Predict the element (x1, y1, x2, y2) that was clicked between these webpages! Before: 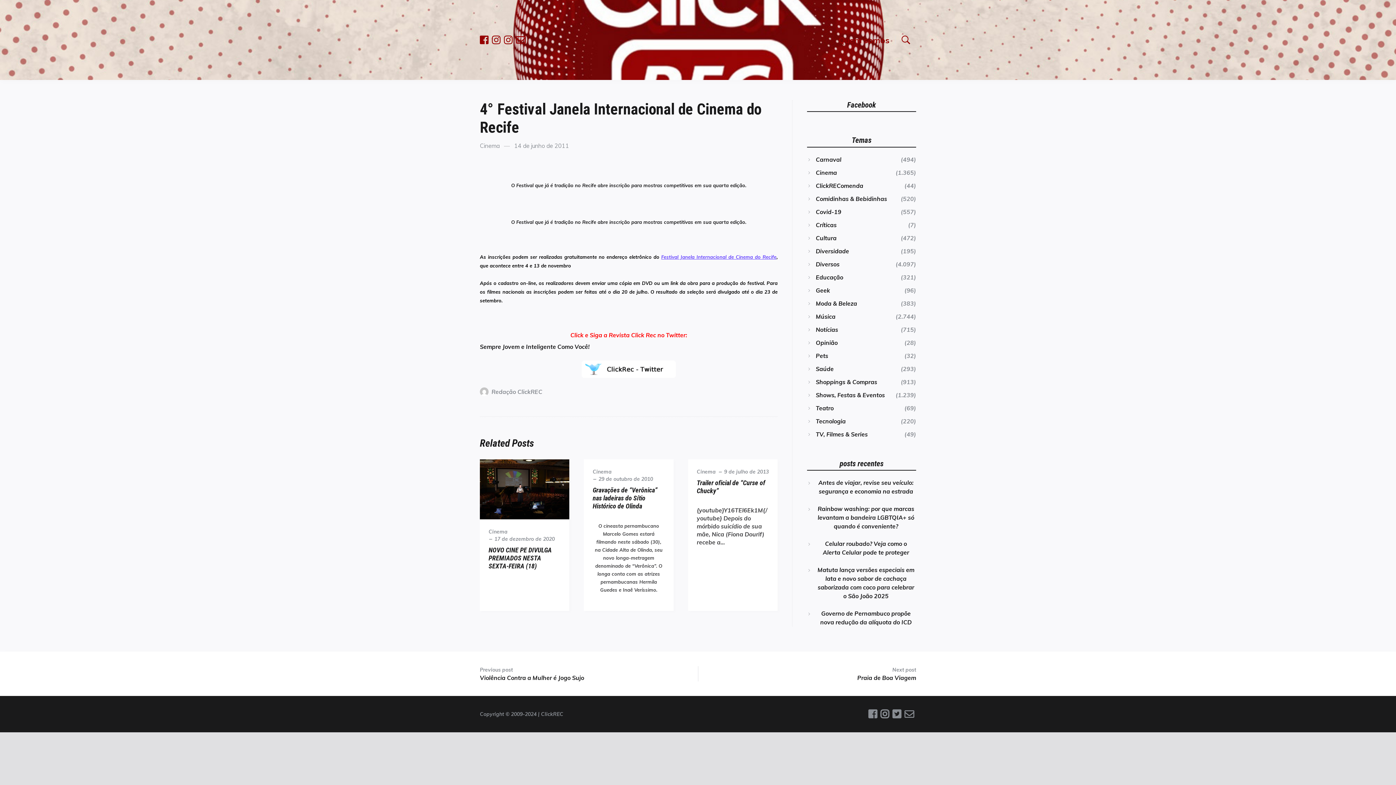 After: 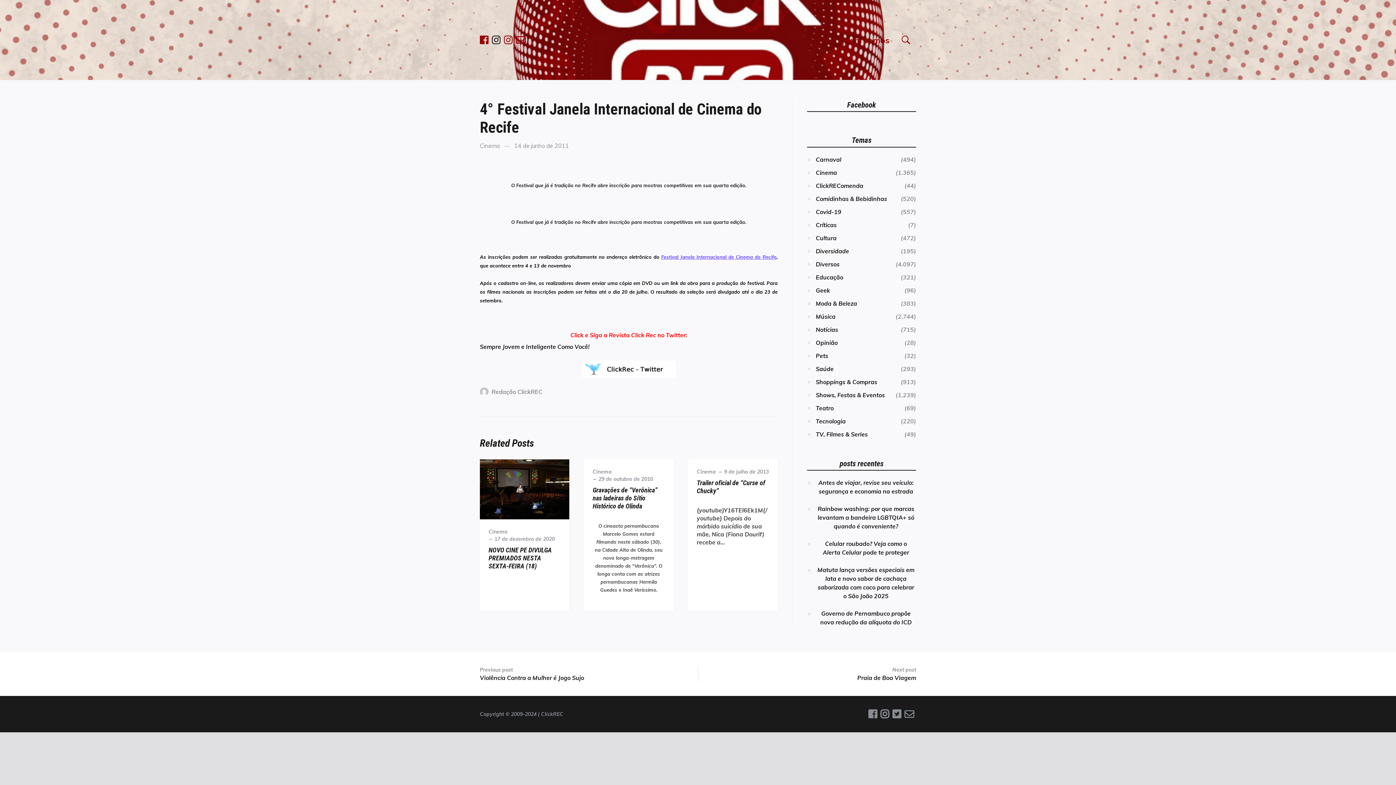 Action: bbox: (492, 33, 500, 46)